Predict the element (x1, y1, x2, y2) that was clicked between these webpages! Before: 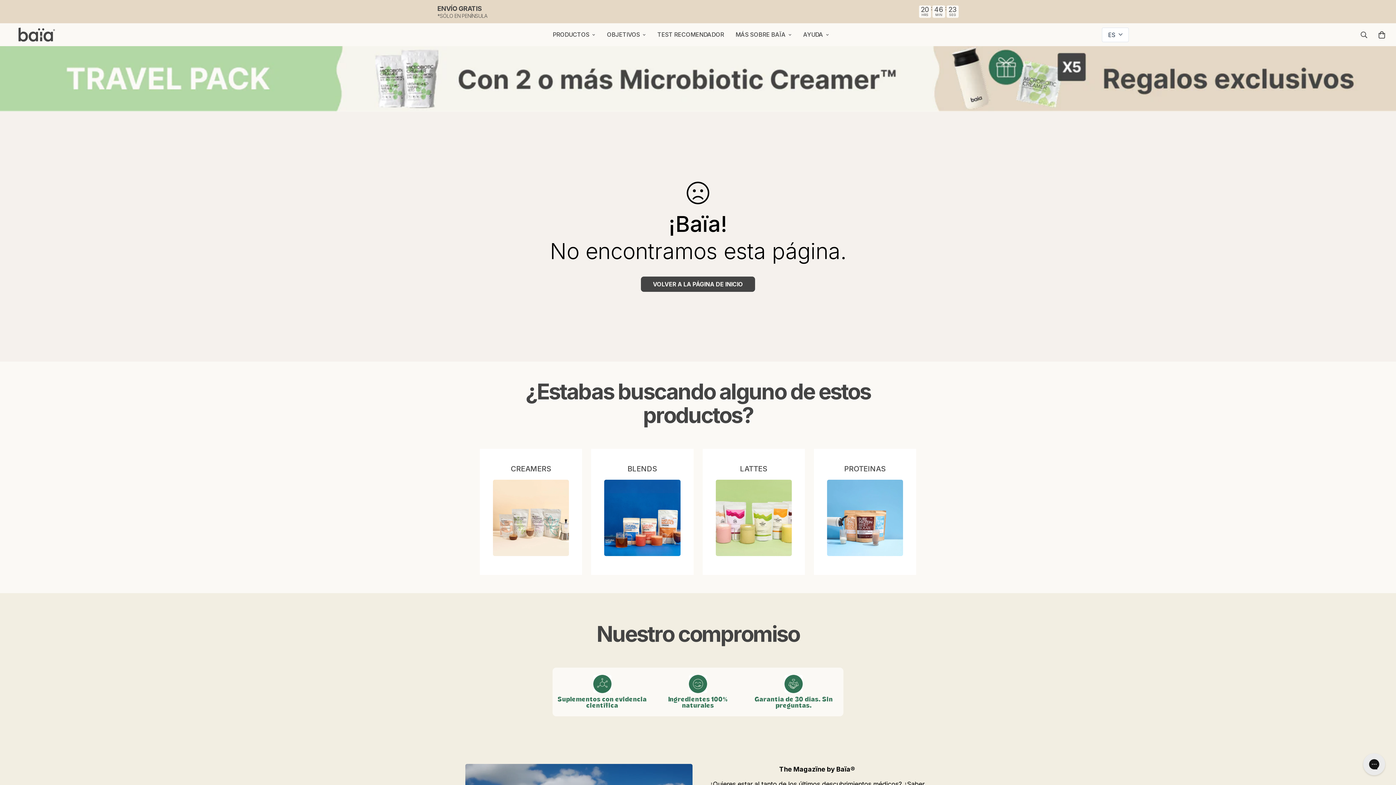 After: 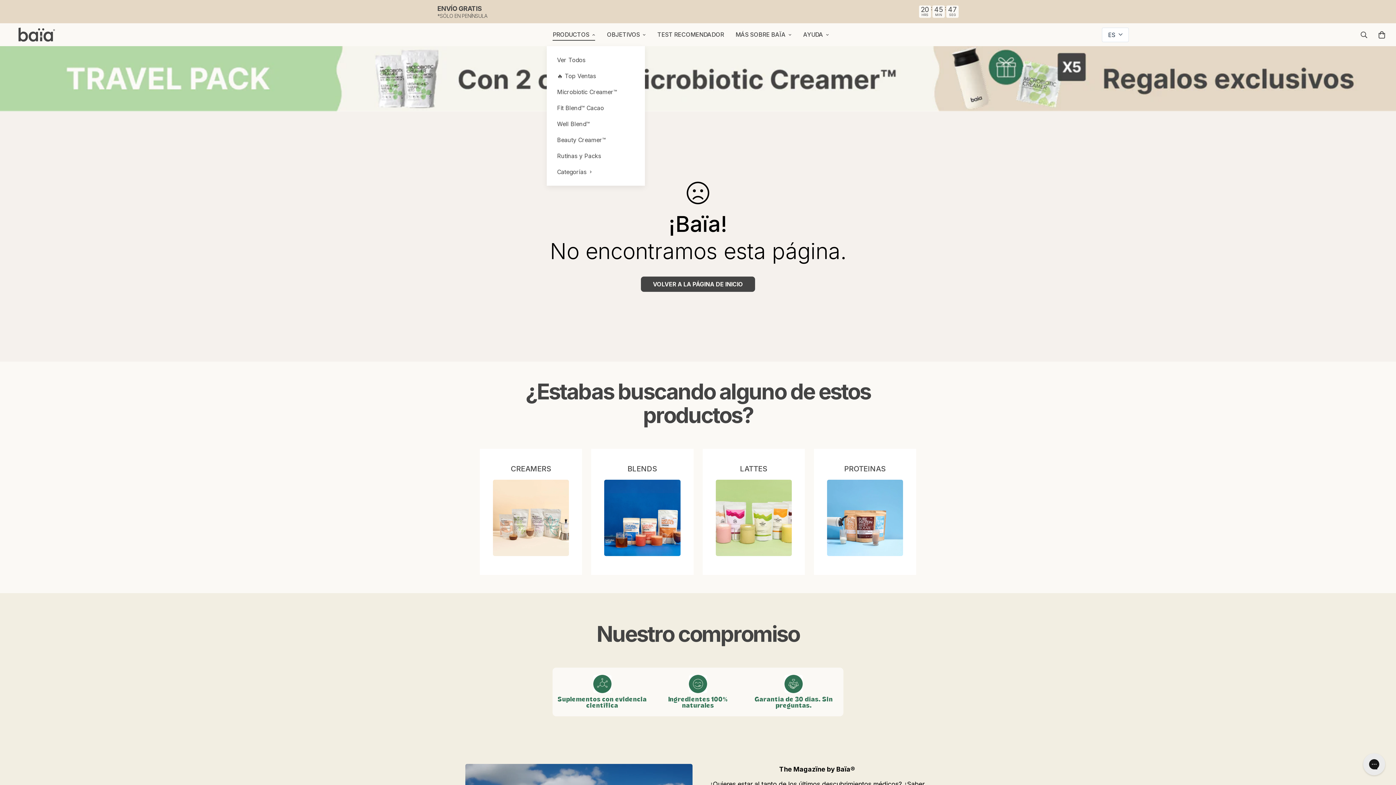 Action: label: PRODUCTOS bbox: (547, 23, 601, 46)